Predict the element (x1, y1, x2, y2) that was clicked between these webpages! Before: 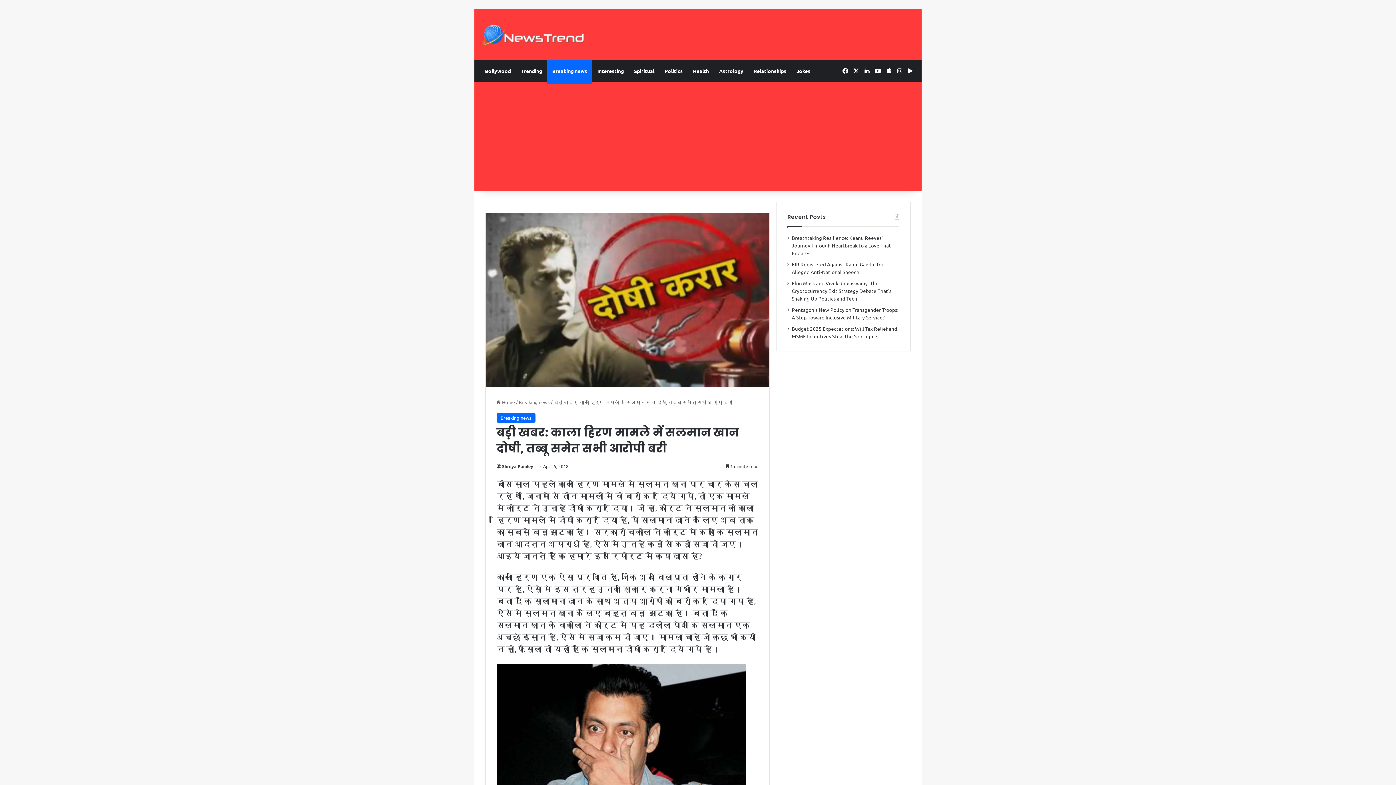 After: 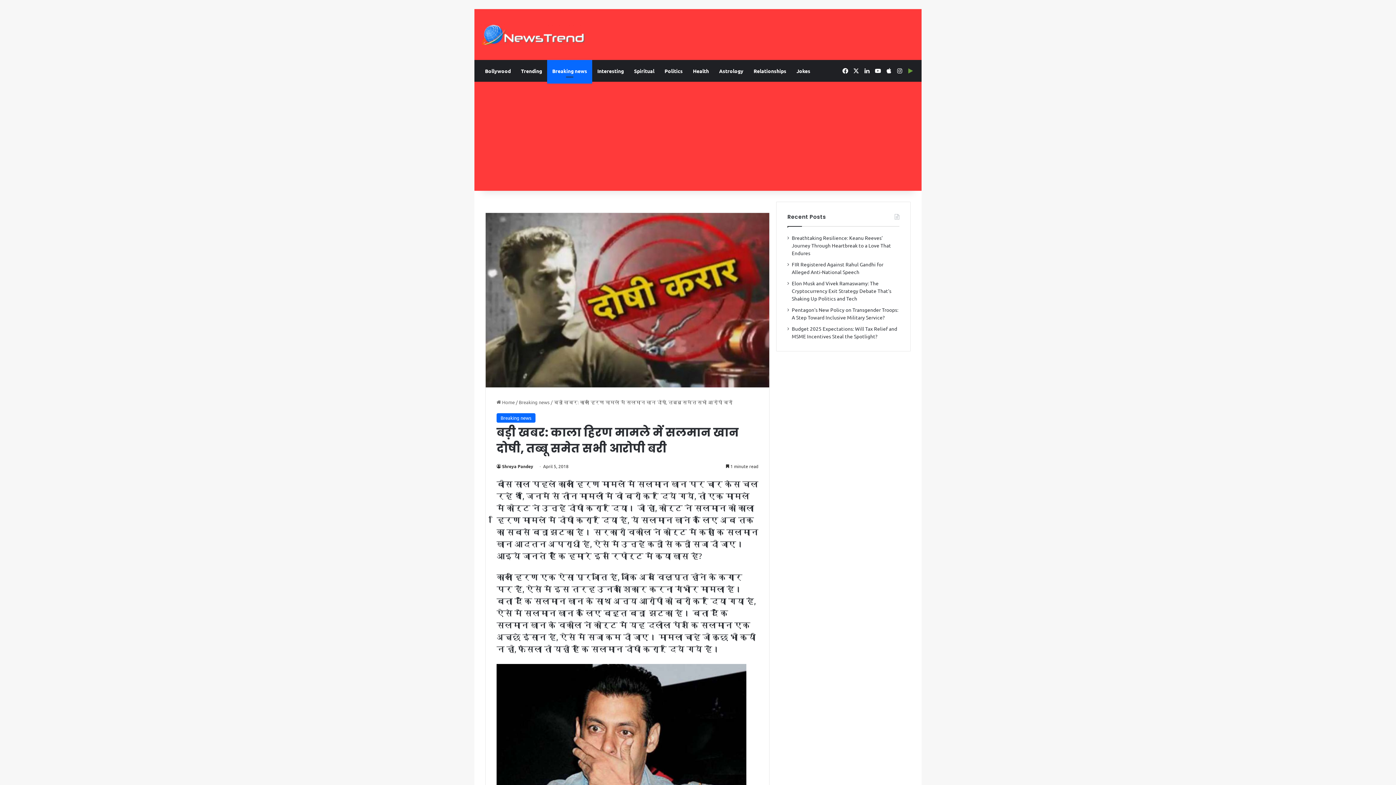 Action: label: Google Play bbox: (905, 60, 916, 81)